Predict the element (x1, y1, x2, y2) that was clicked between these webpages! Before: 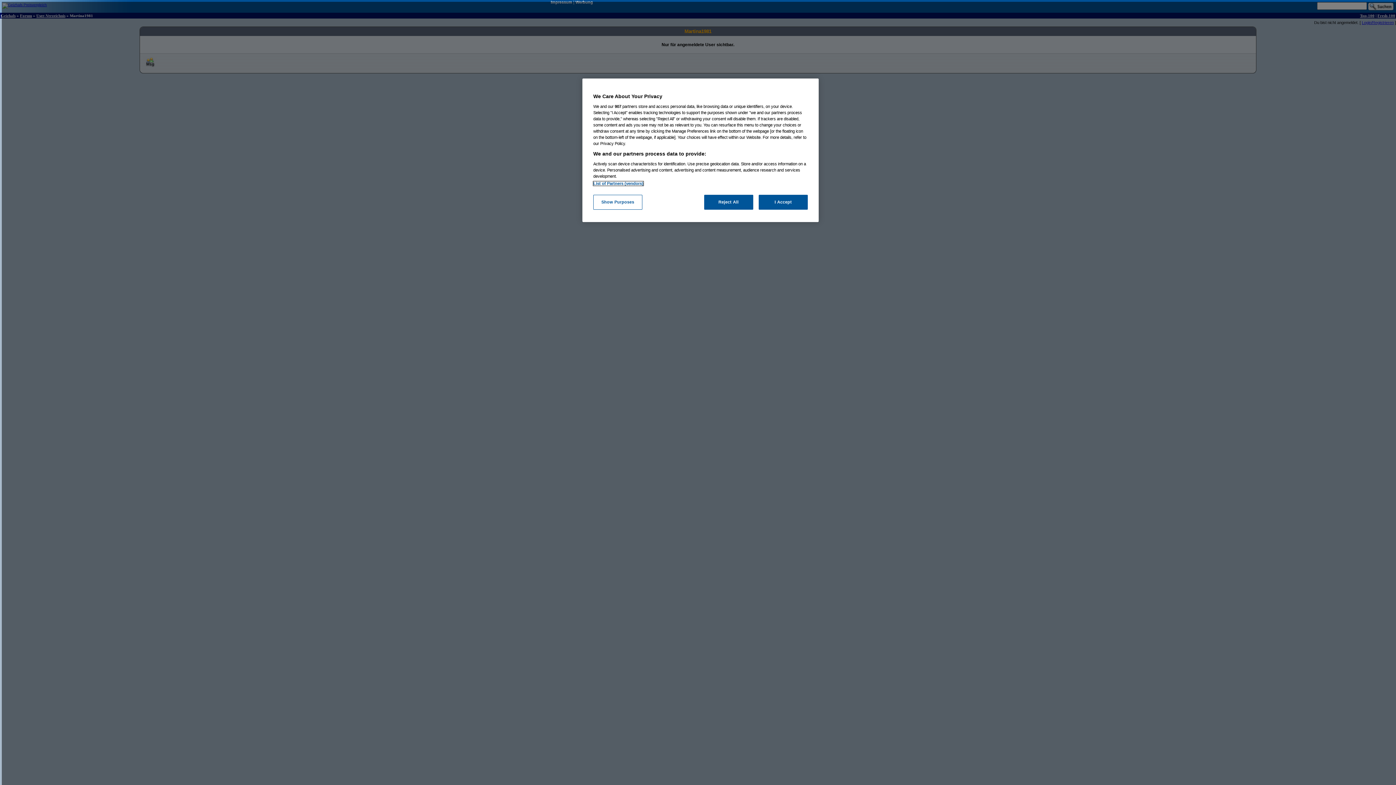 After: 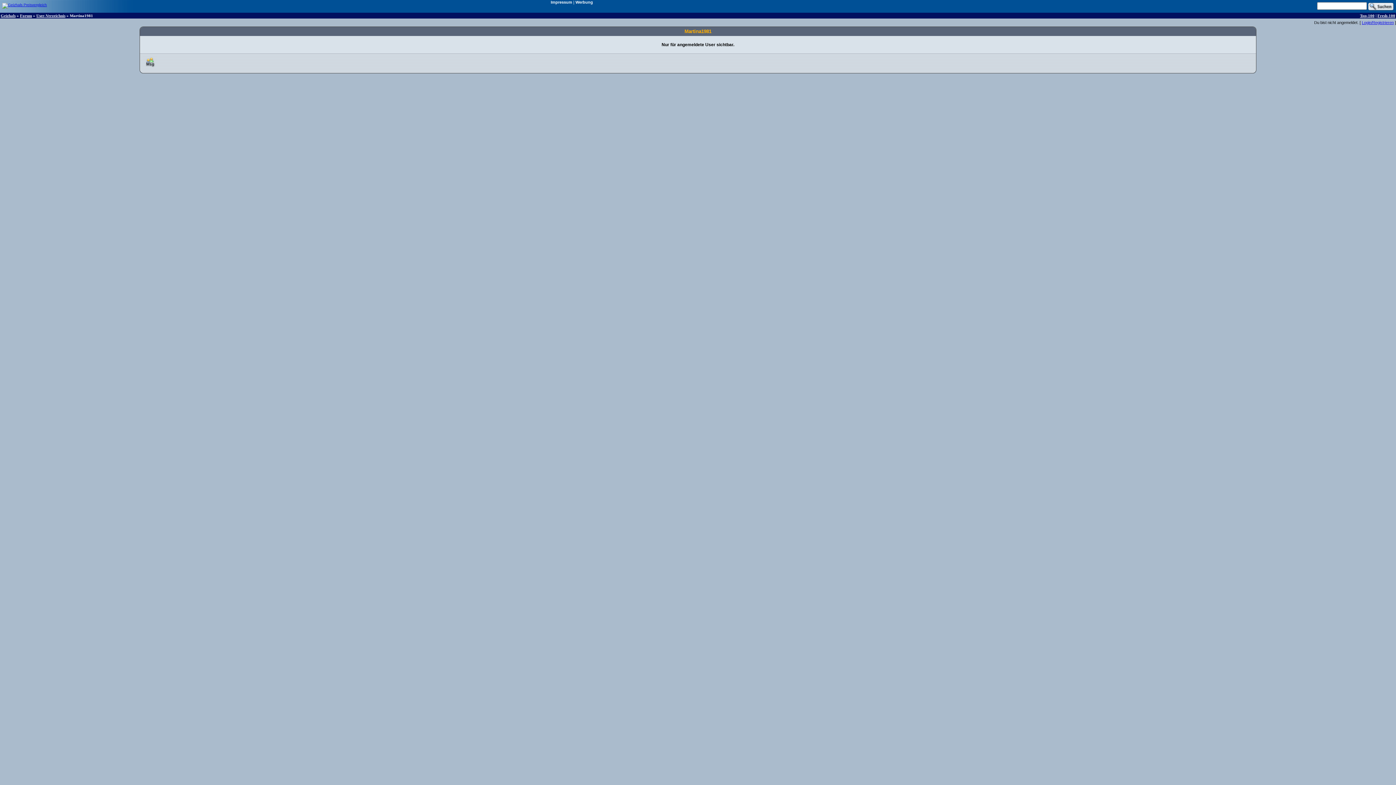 Action: bbox: (758, 194, 808, 209) label: I Accept